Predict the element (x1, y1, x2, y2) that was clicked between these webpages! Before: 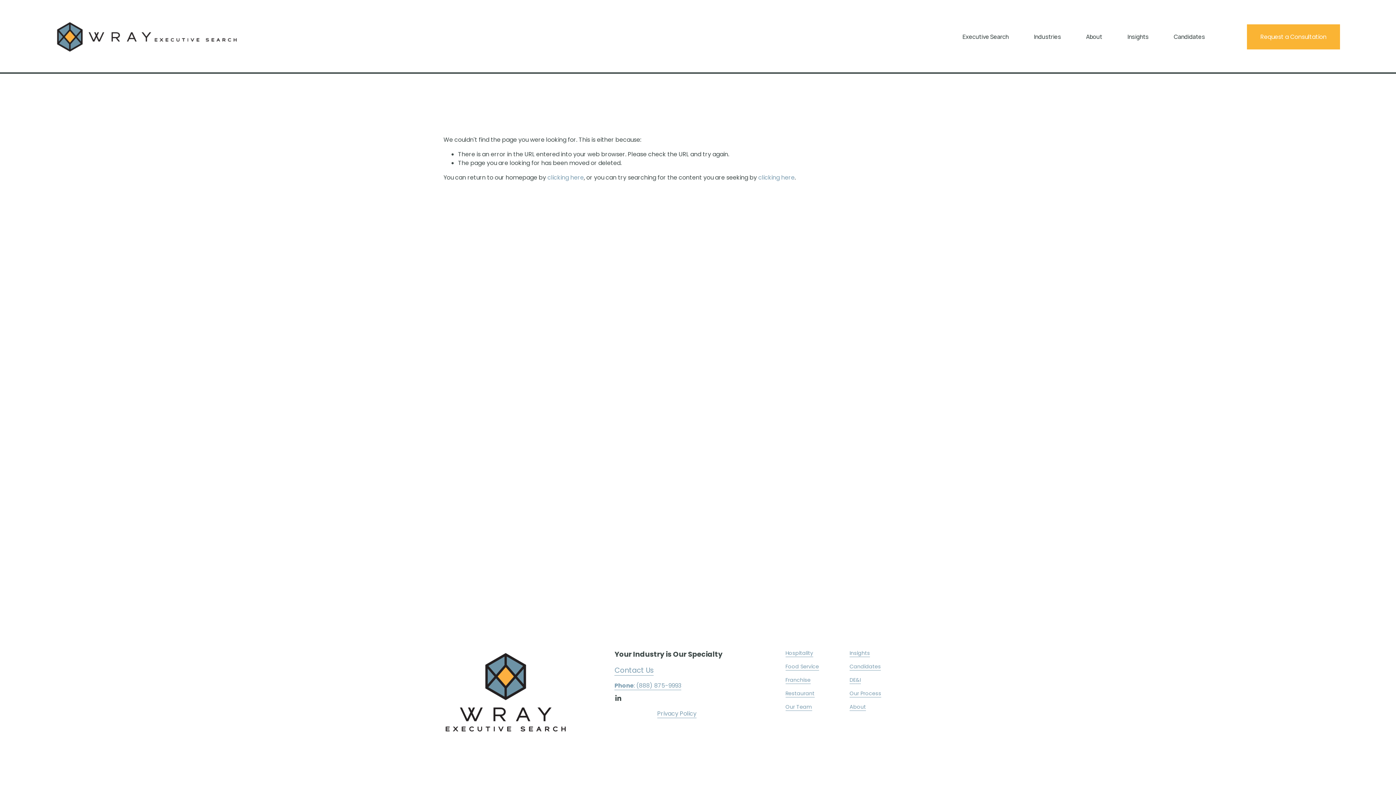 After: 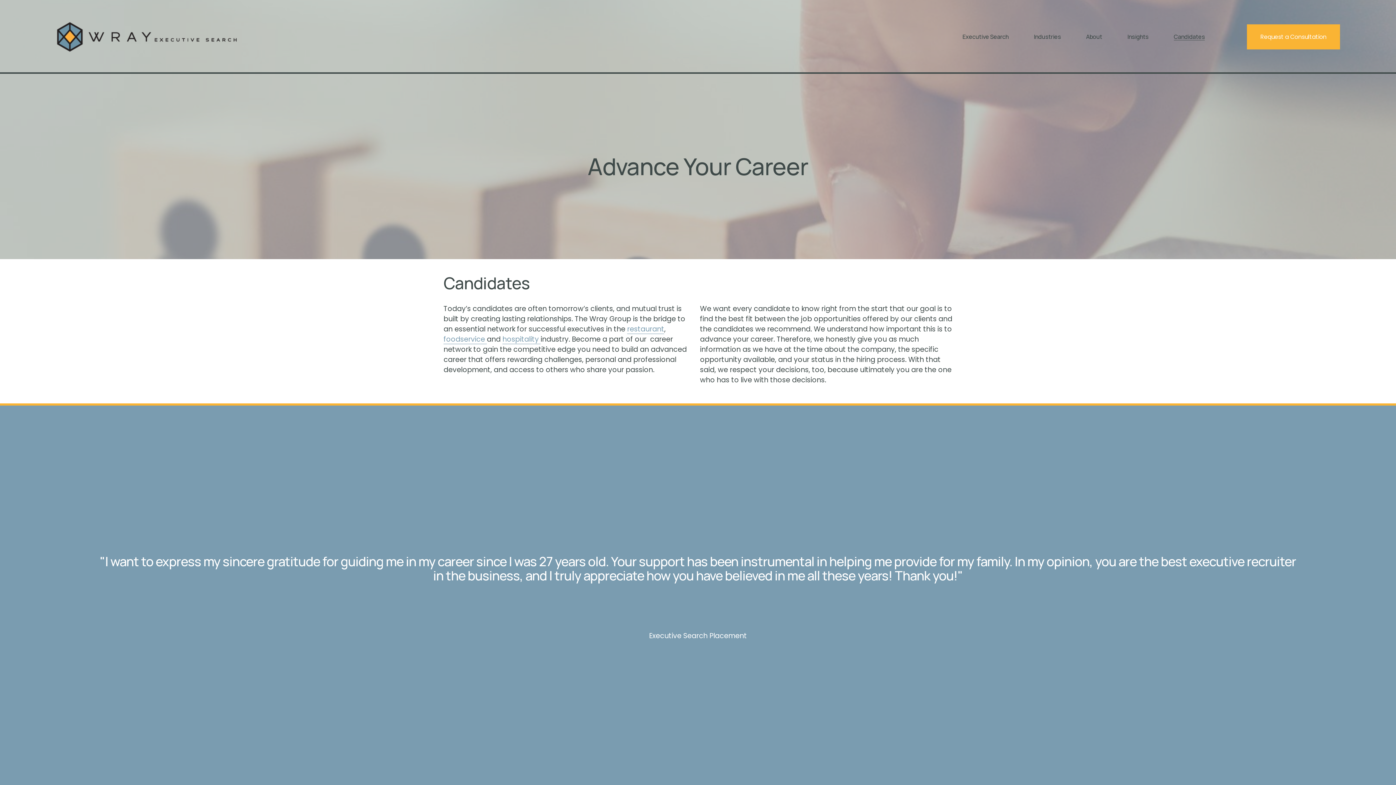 Action: label: Candidates bbox: (1174, 32, 1205, 40)